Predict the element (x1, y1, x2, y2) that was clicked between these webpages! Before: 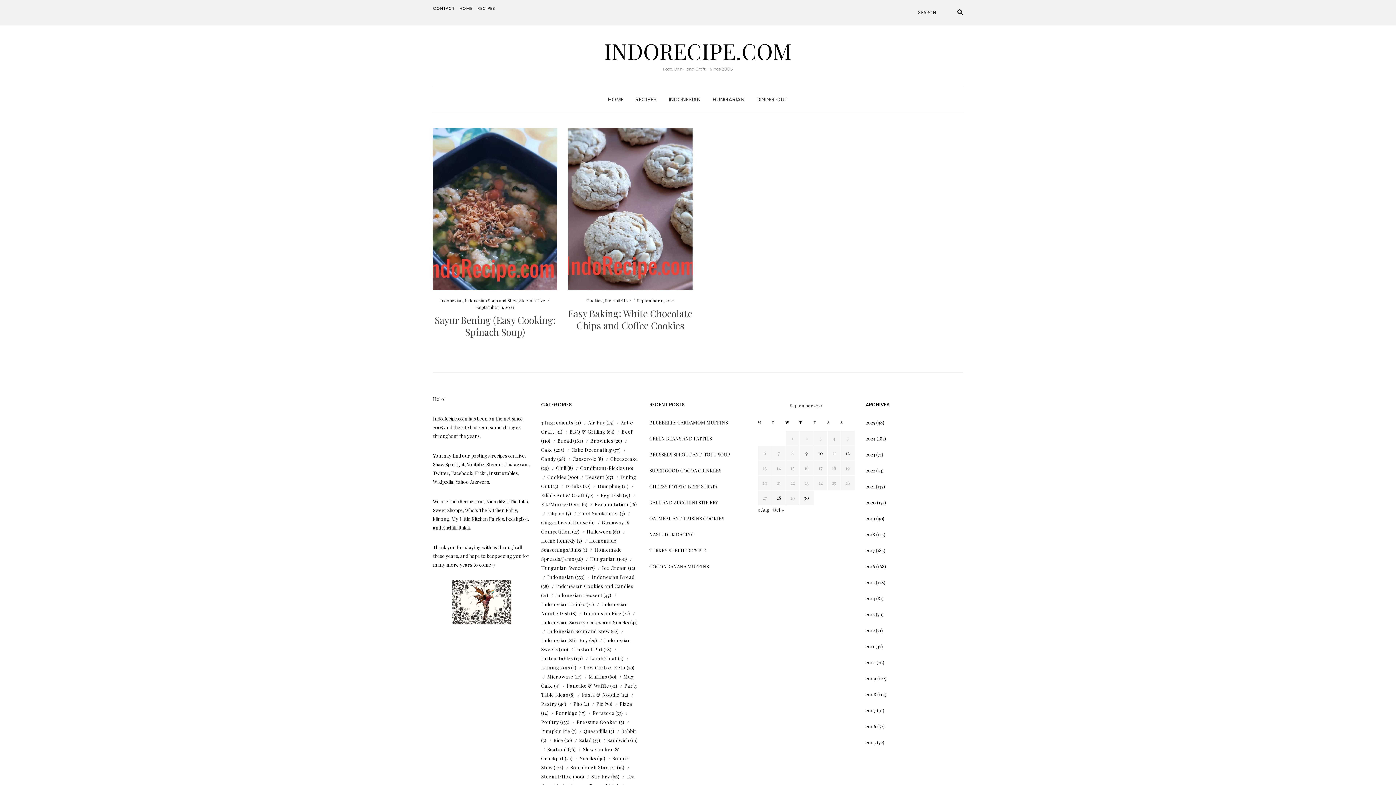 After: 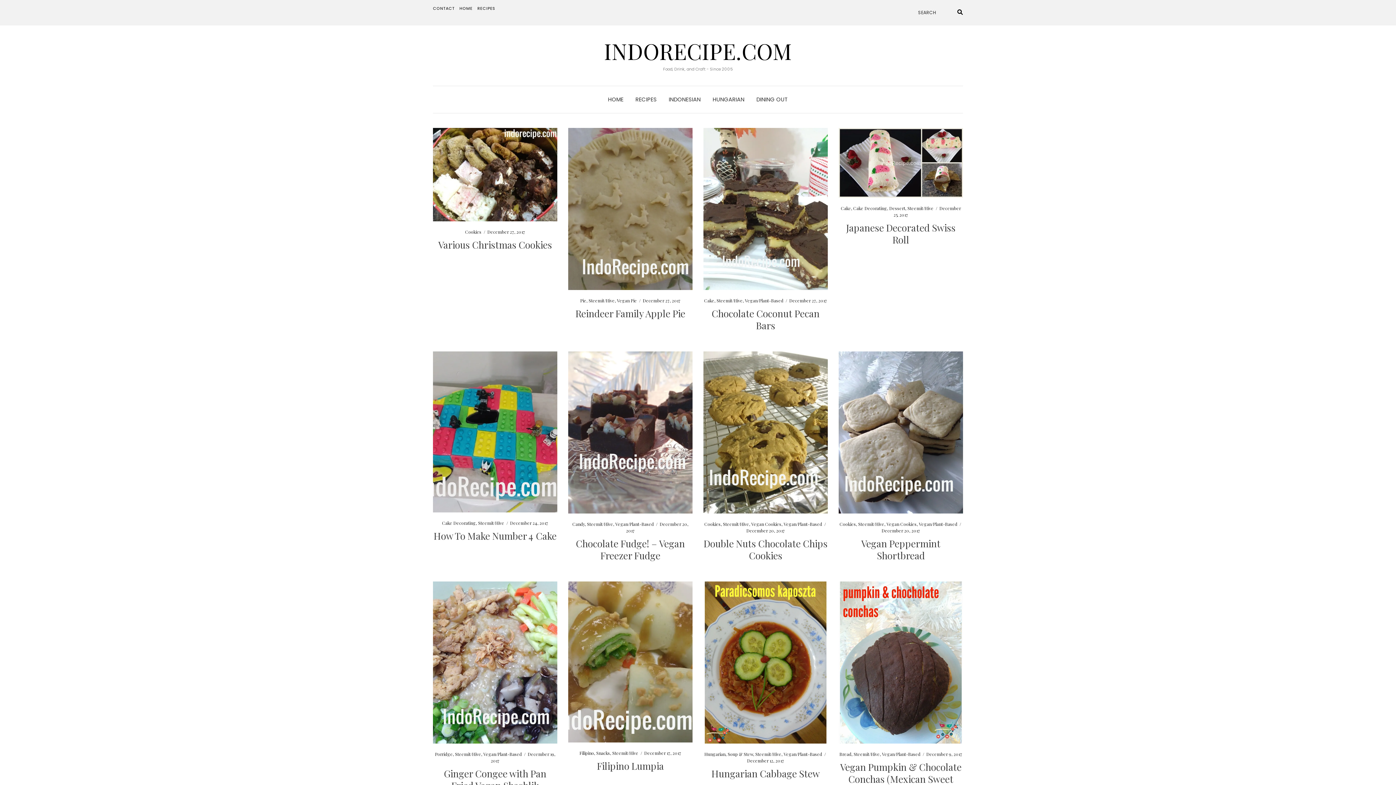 Action: bbox: (865, 547, 875, 553) label: 2017